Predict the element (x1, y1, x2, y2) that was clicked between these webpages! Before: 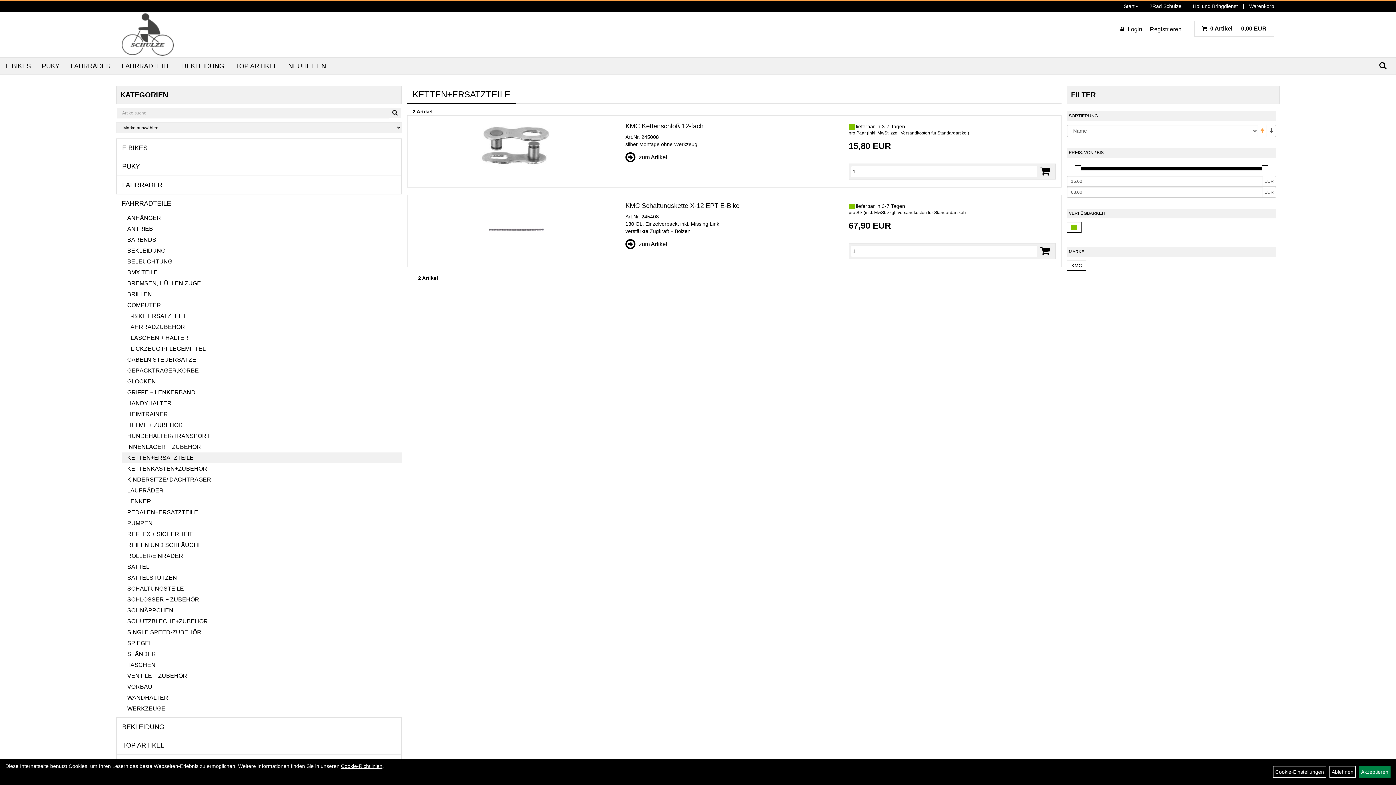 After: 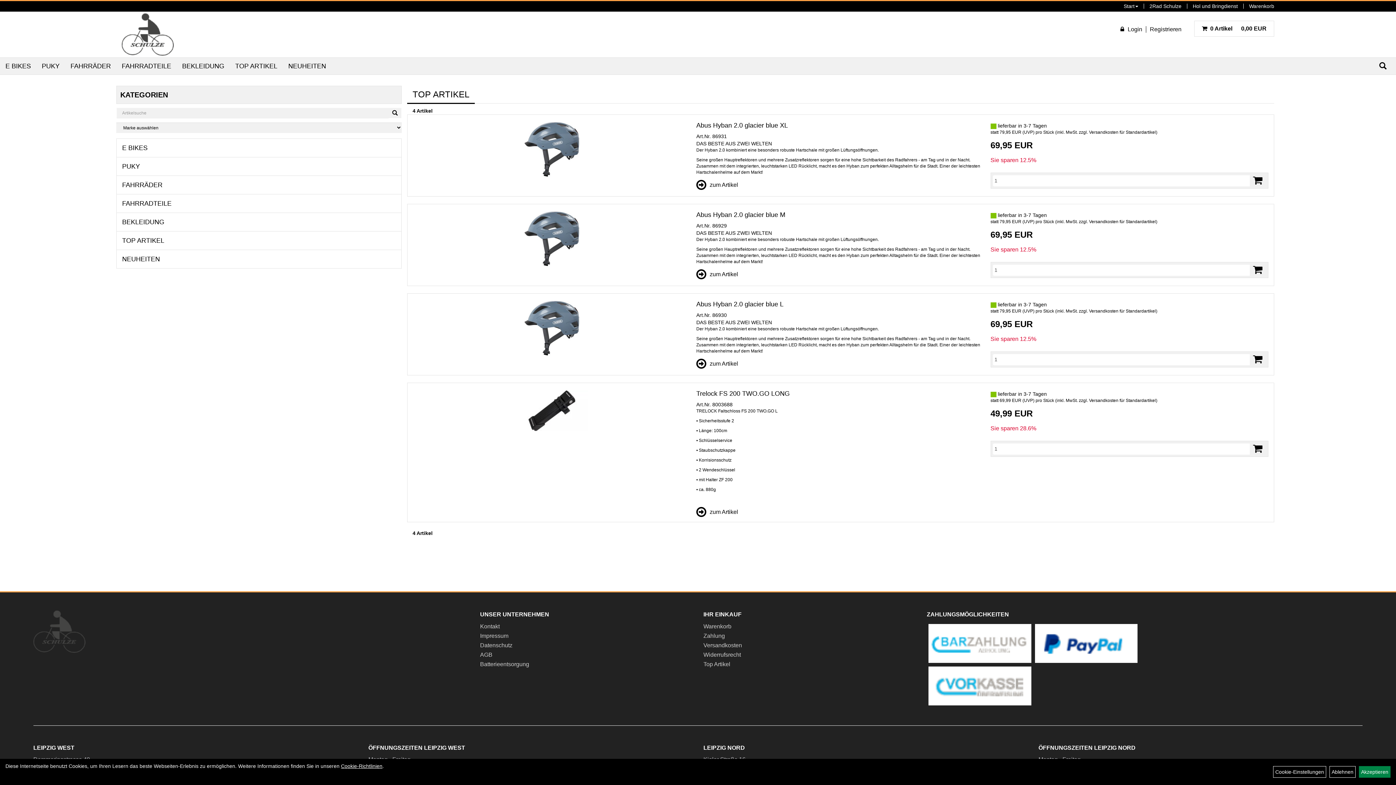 Action: bbox: (229, 58, 282, 73) label: TOP ARTIKEL